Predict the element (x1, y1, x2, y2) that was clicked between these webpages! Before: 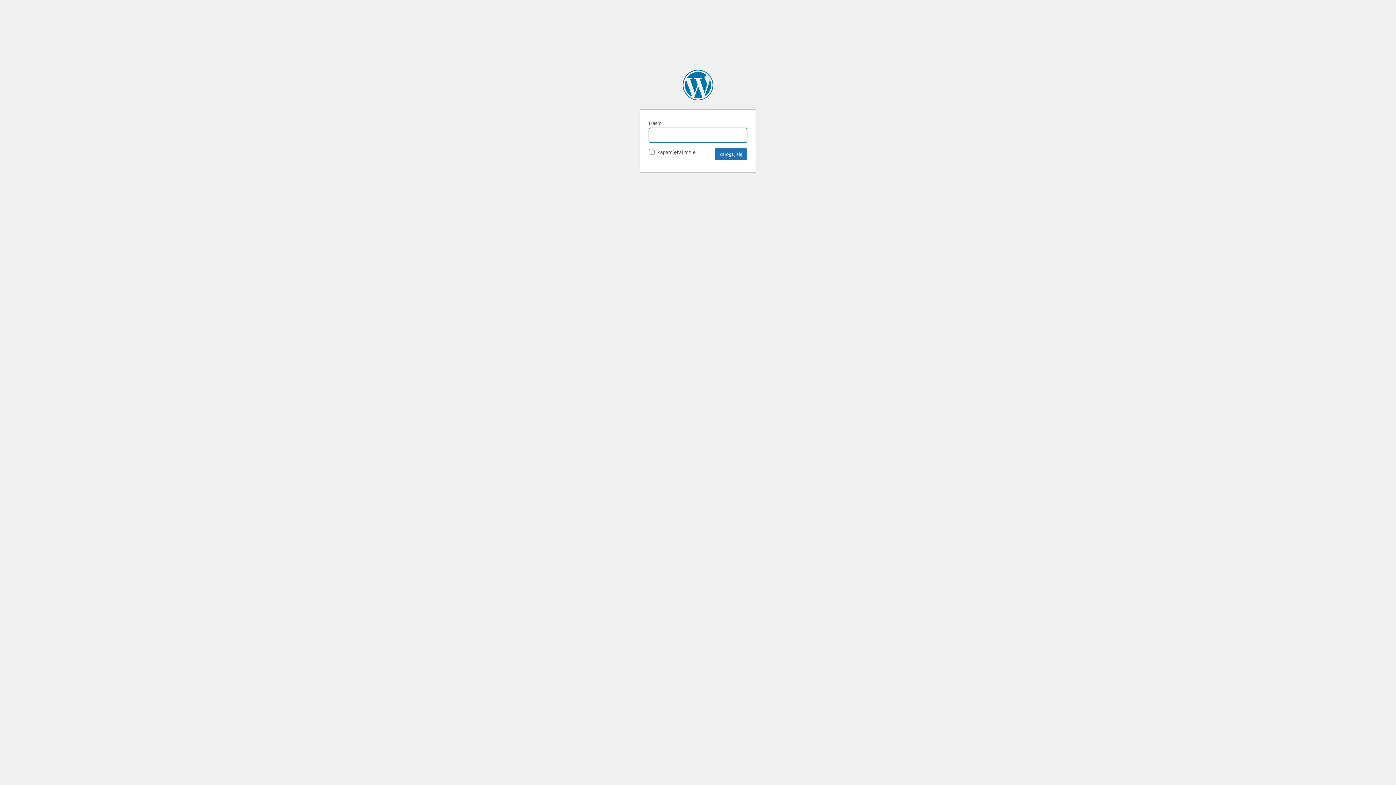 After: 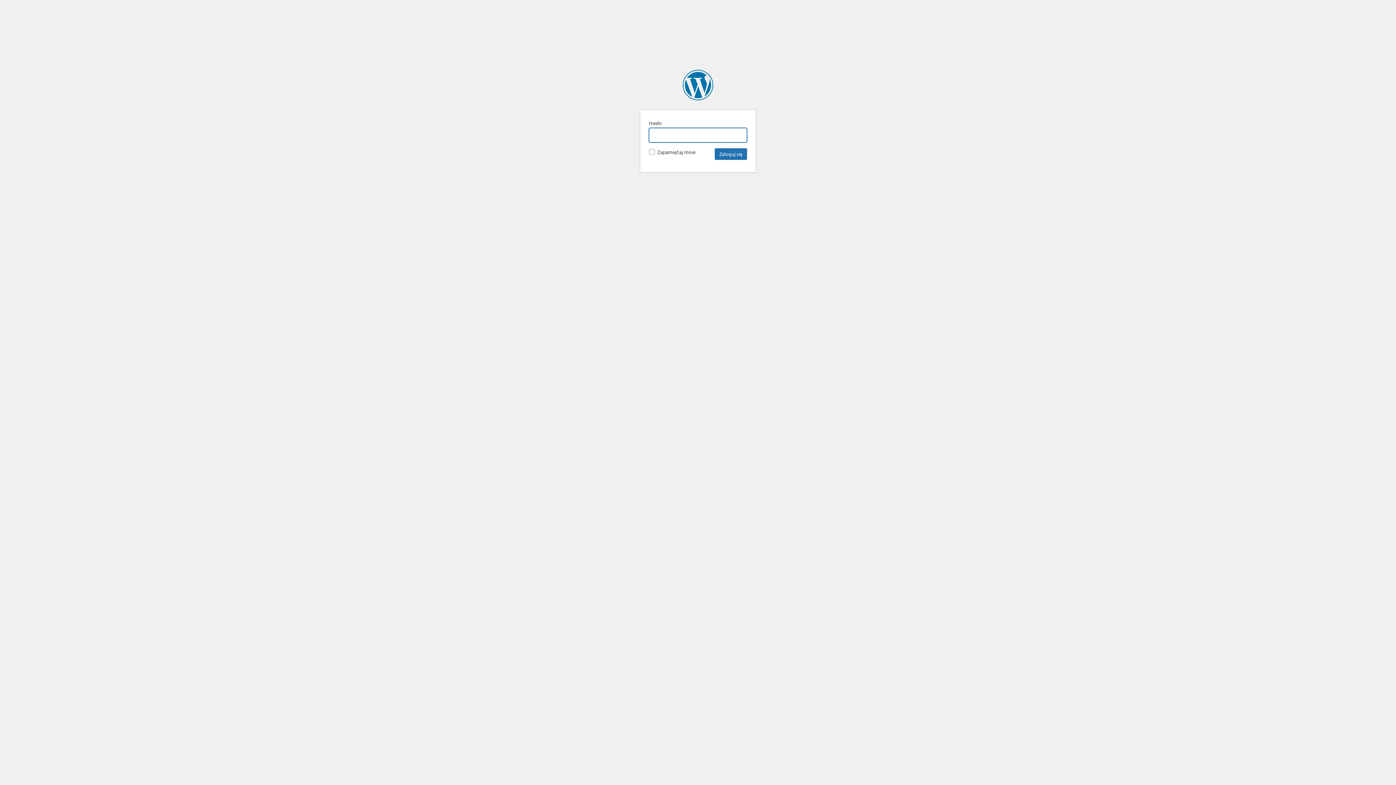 Action: label: Akademia 5.10.15. bbox: (682, 69, 713, 100)